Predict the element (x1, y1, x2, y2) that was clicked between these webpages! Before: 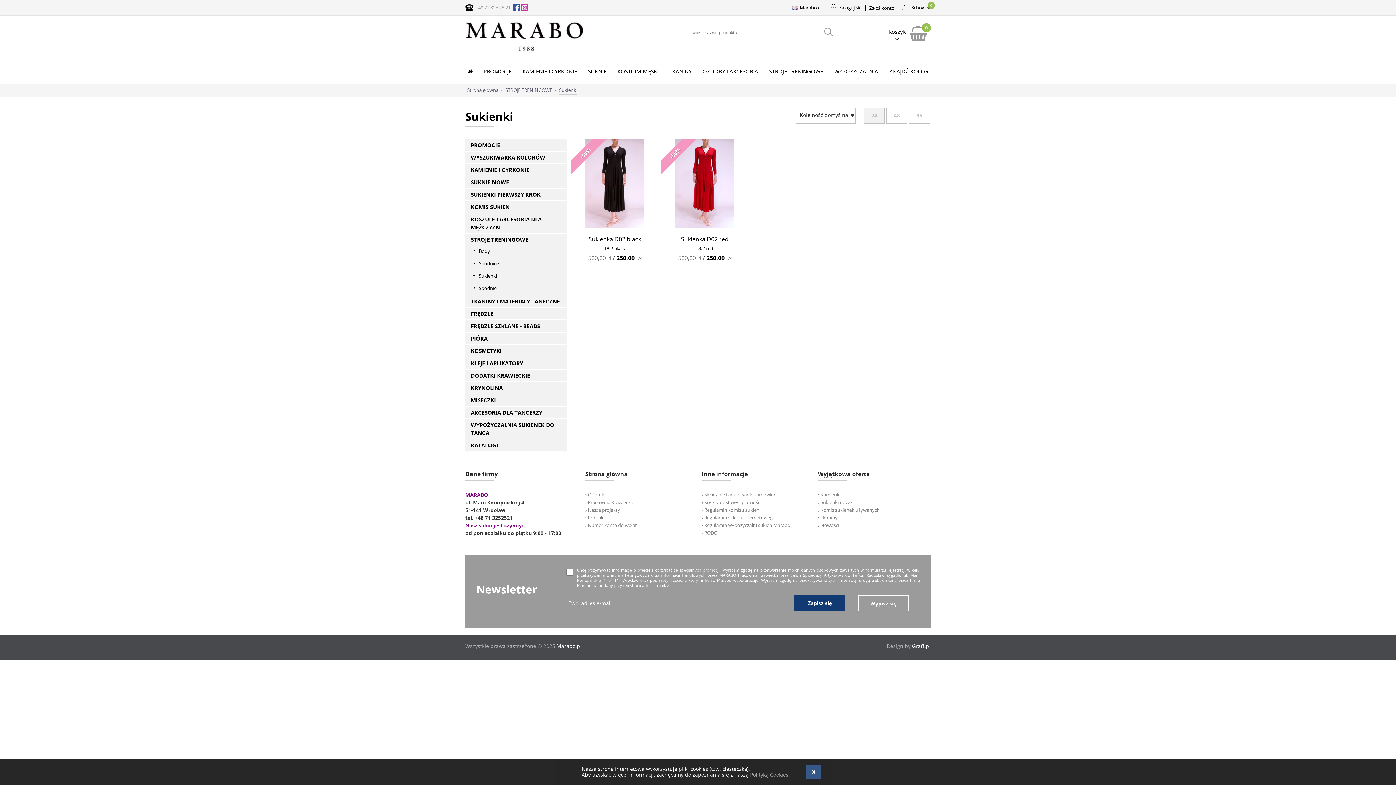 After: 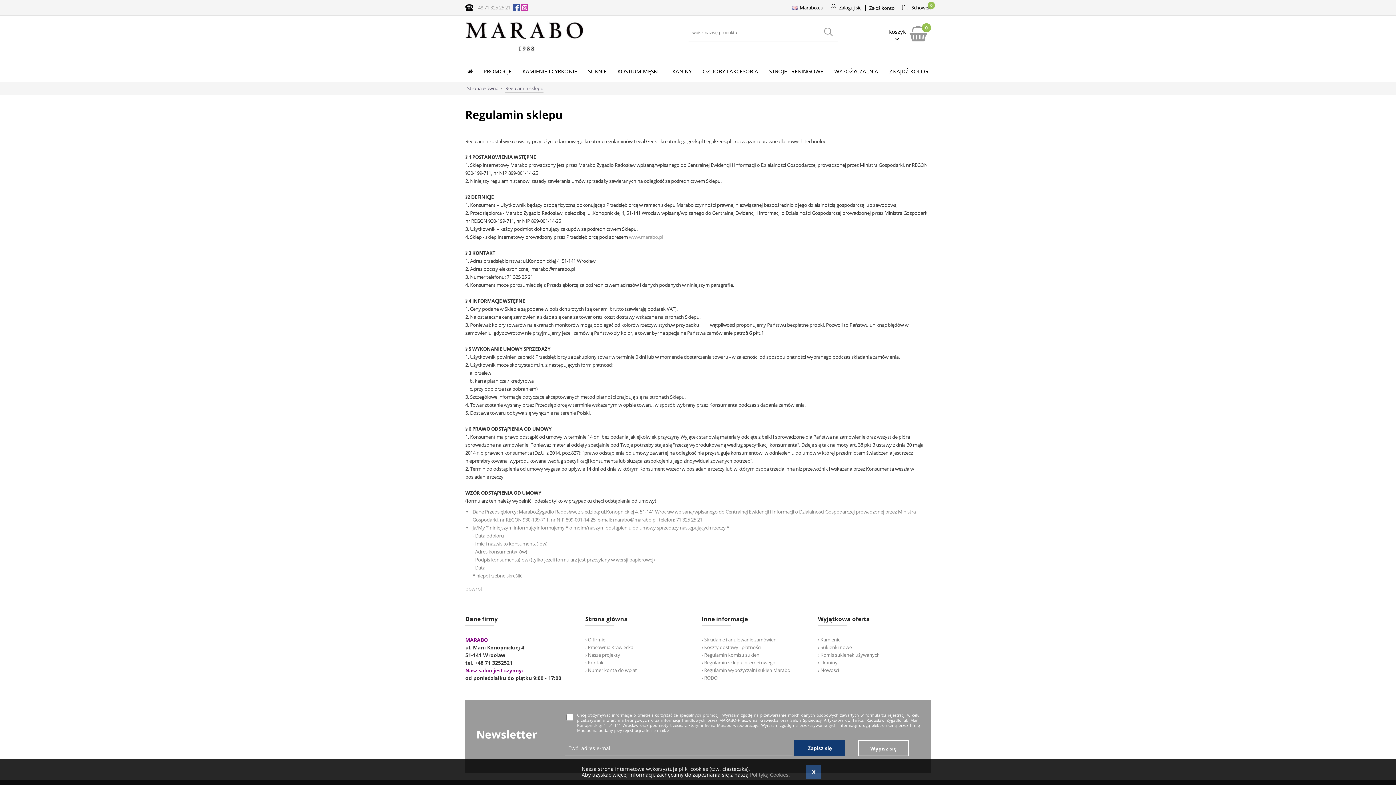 Action: bbox: (701, 514, 775, 521) label: › Regulamin sklepu internetowego